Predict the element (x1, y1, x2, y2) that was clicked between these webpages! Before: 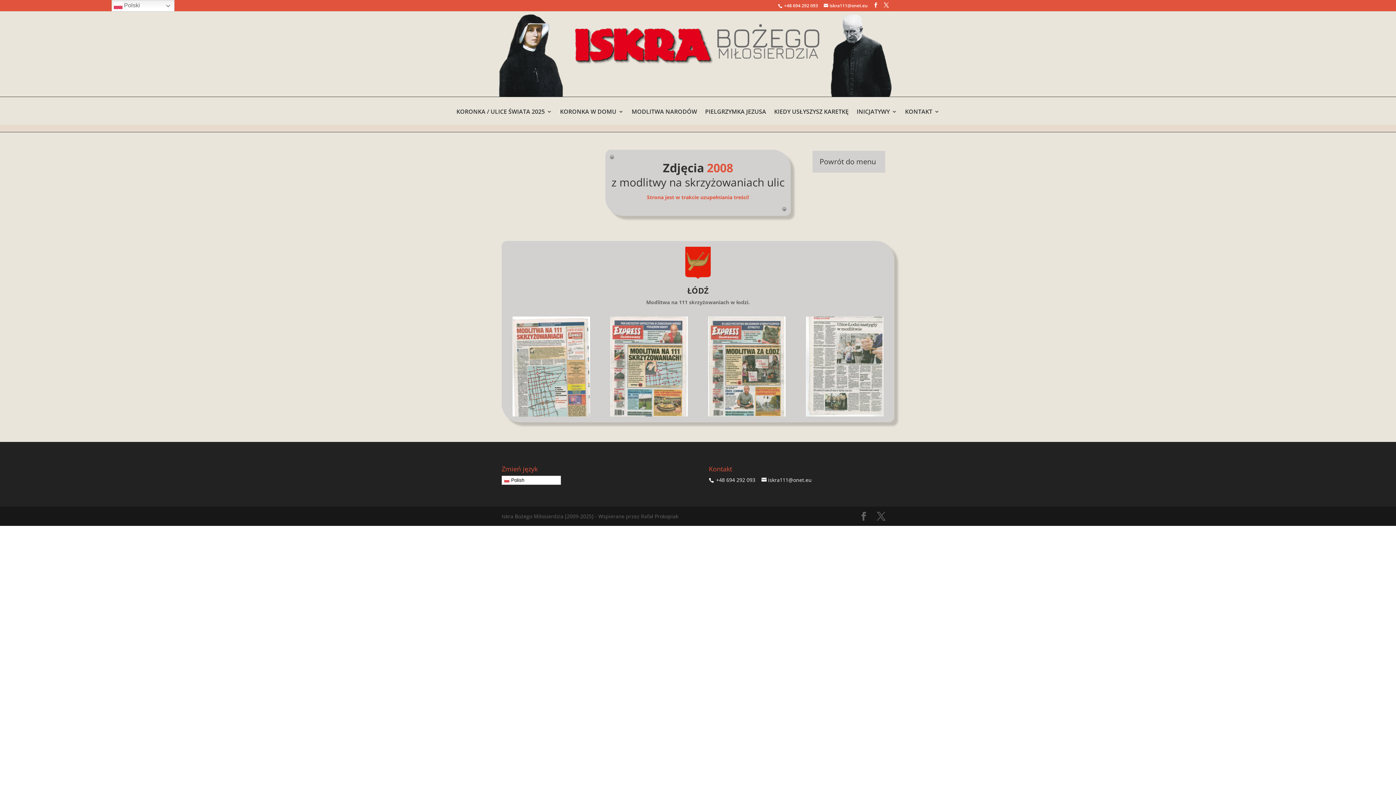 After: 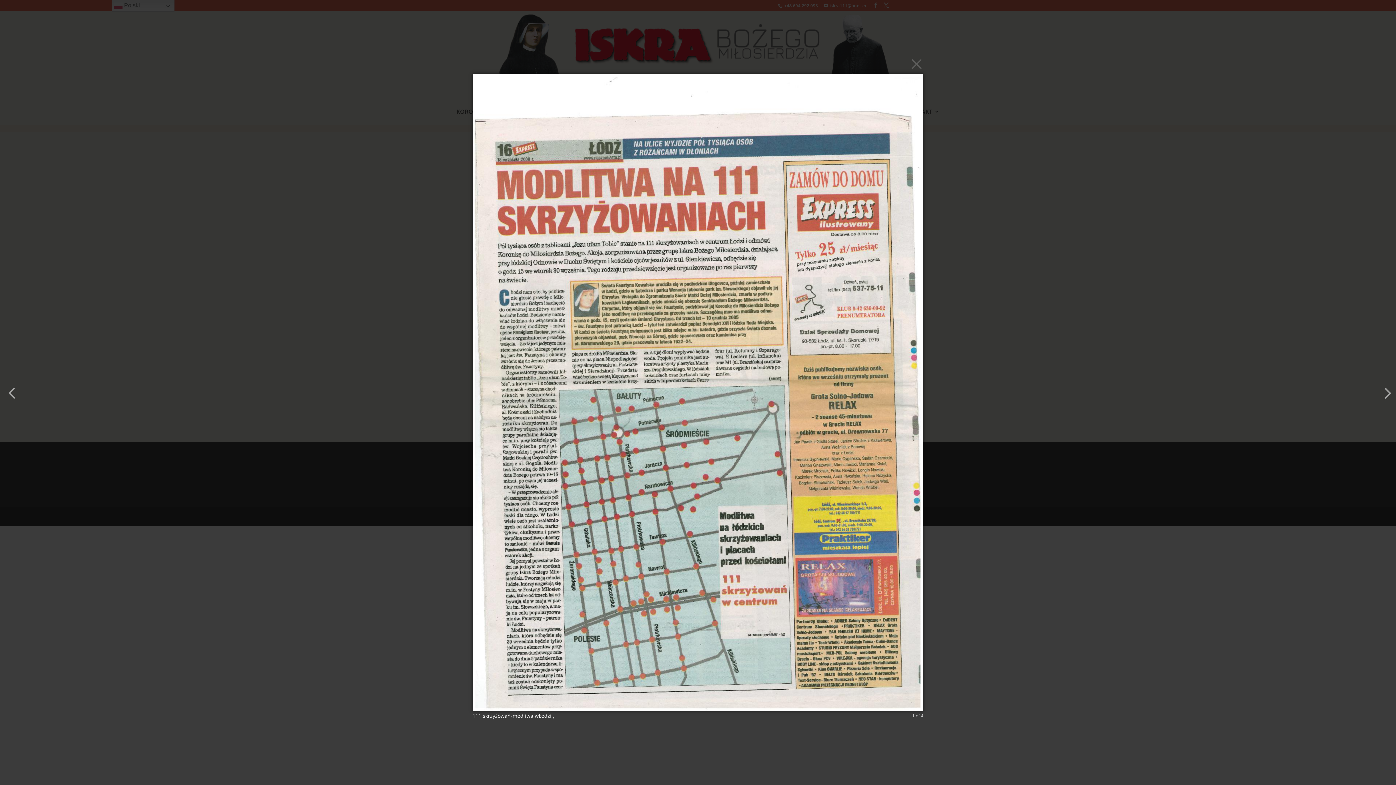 Action: bbox: (512, 411, 590, 418)